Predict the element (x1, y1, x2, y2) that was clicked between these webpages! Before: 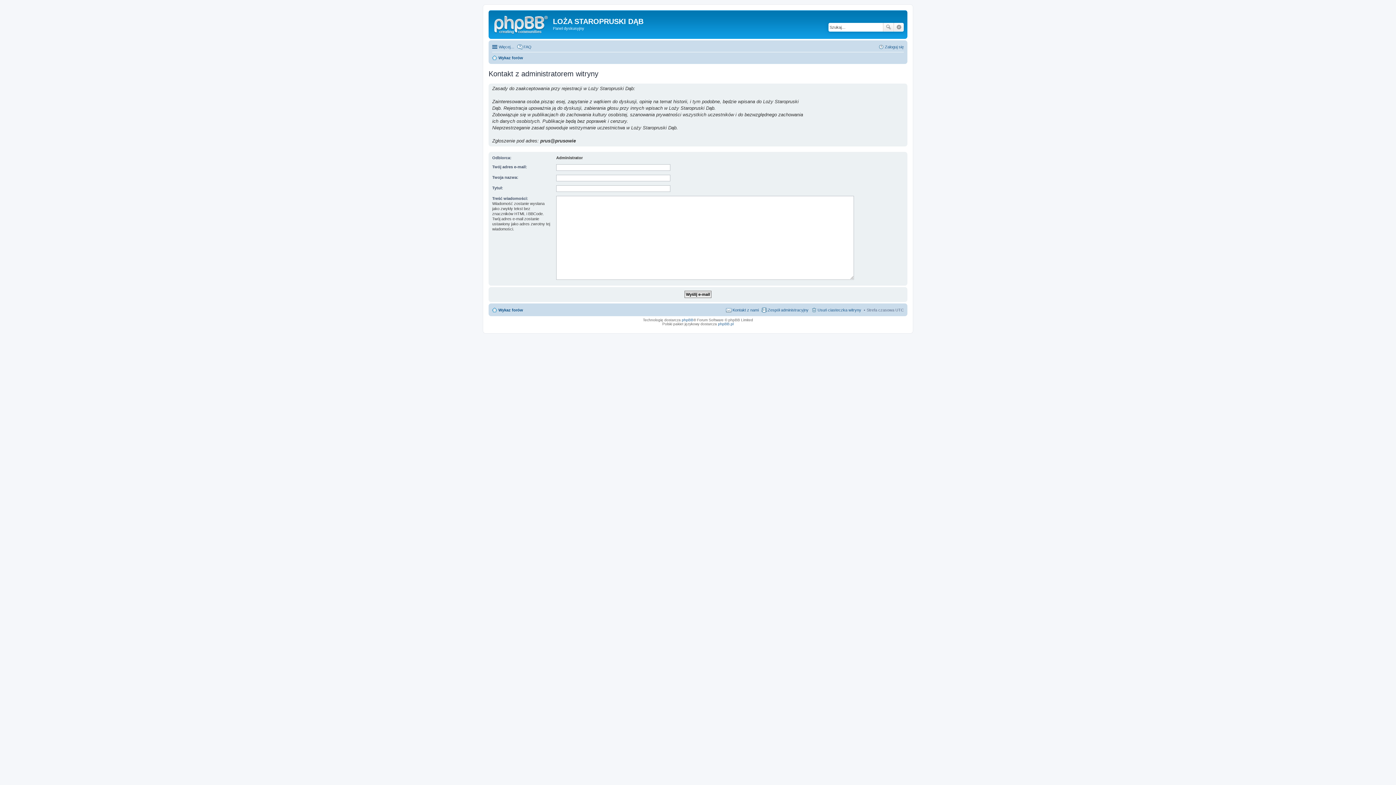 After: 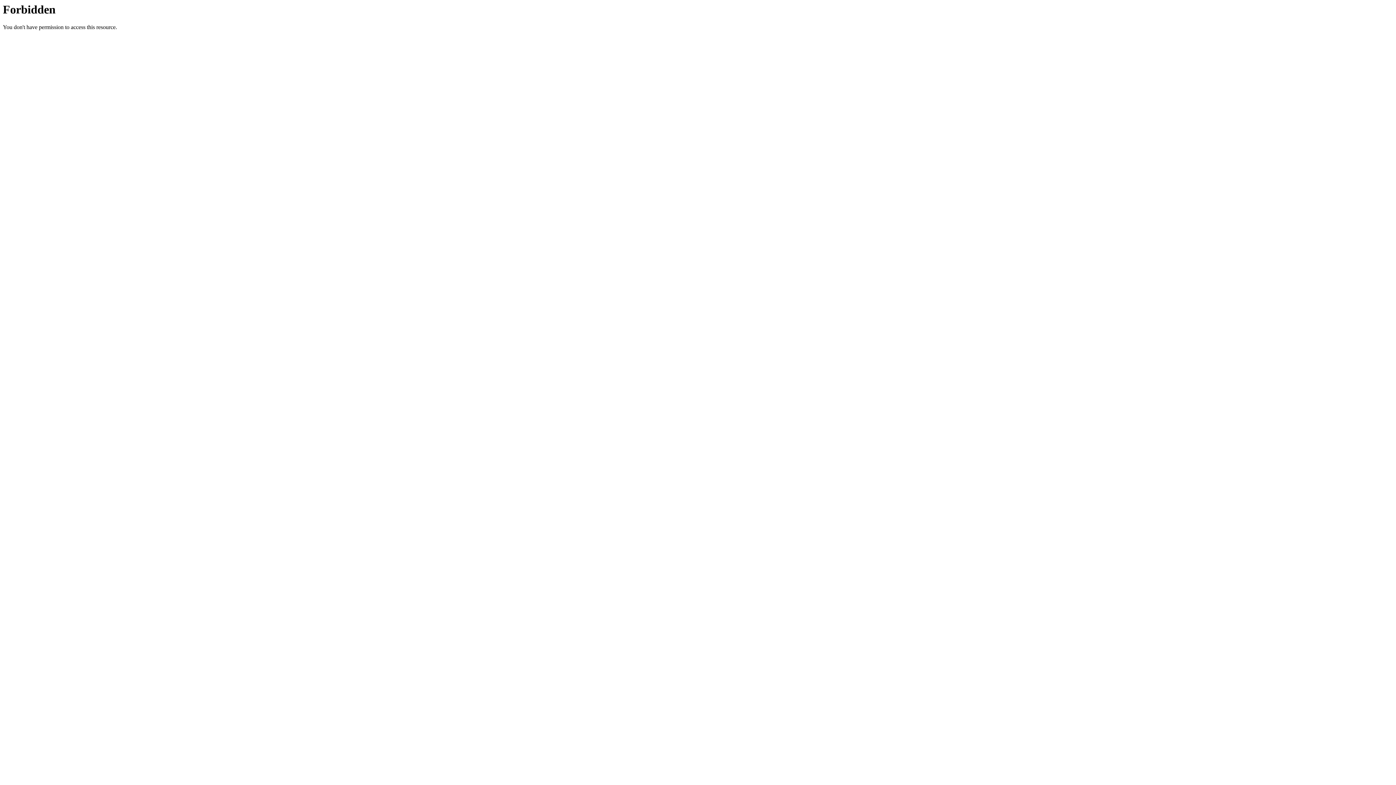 Action: label: phpBB.pl bbox: (718, 322, 733, 326)